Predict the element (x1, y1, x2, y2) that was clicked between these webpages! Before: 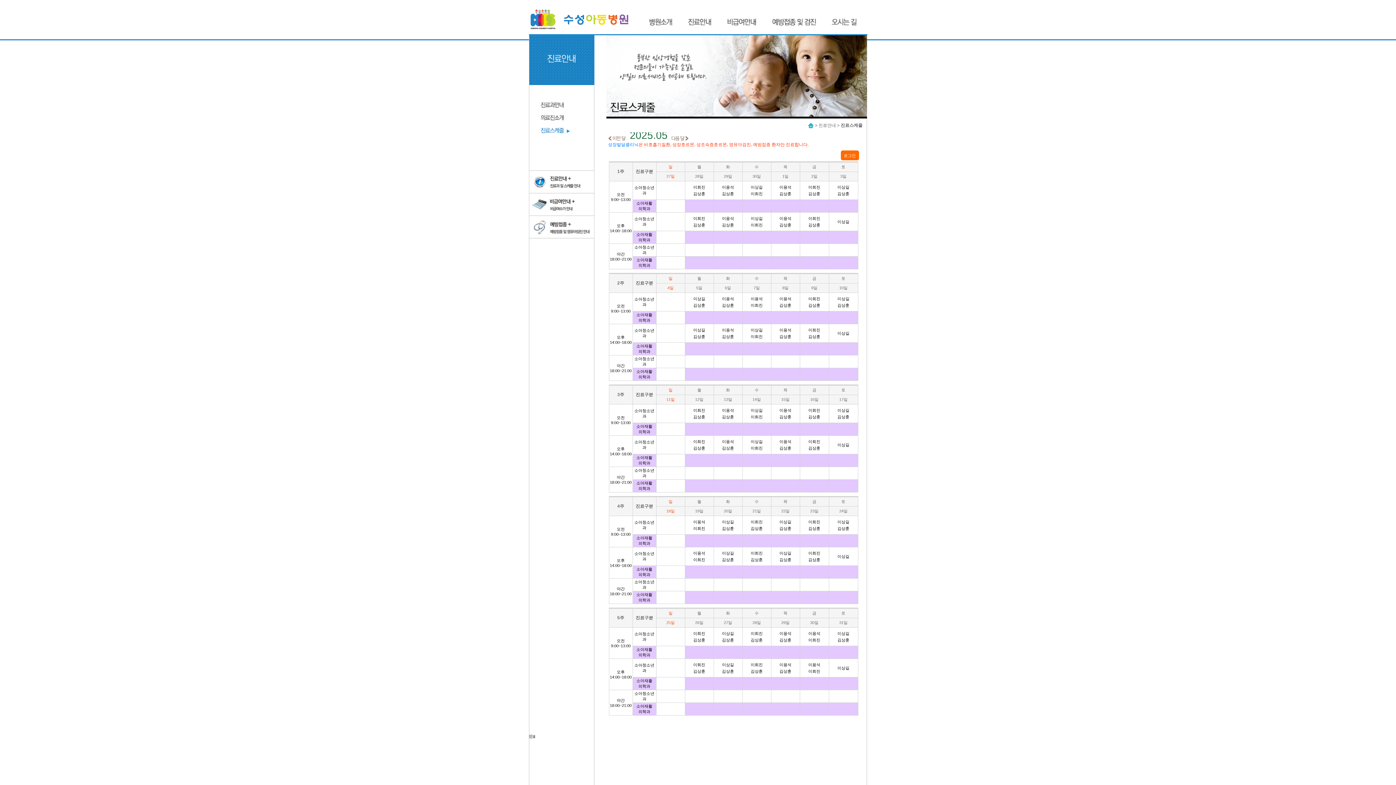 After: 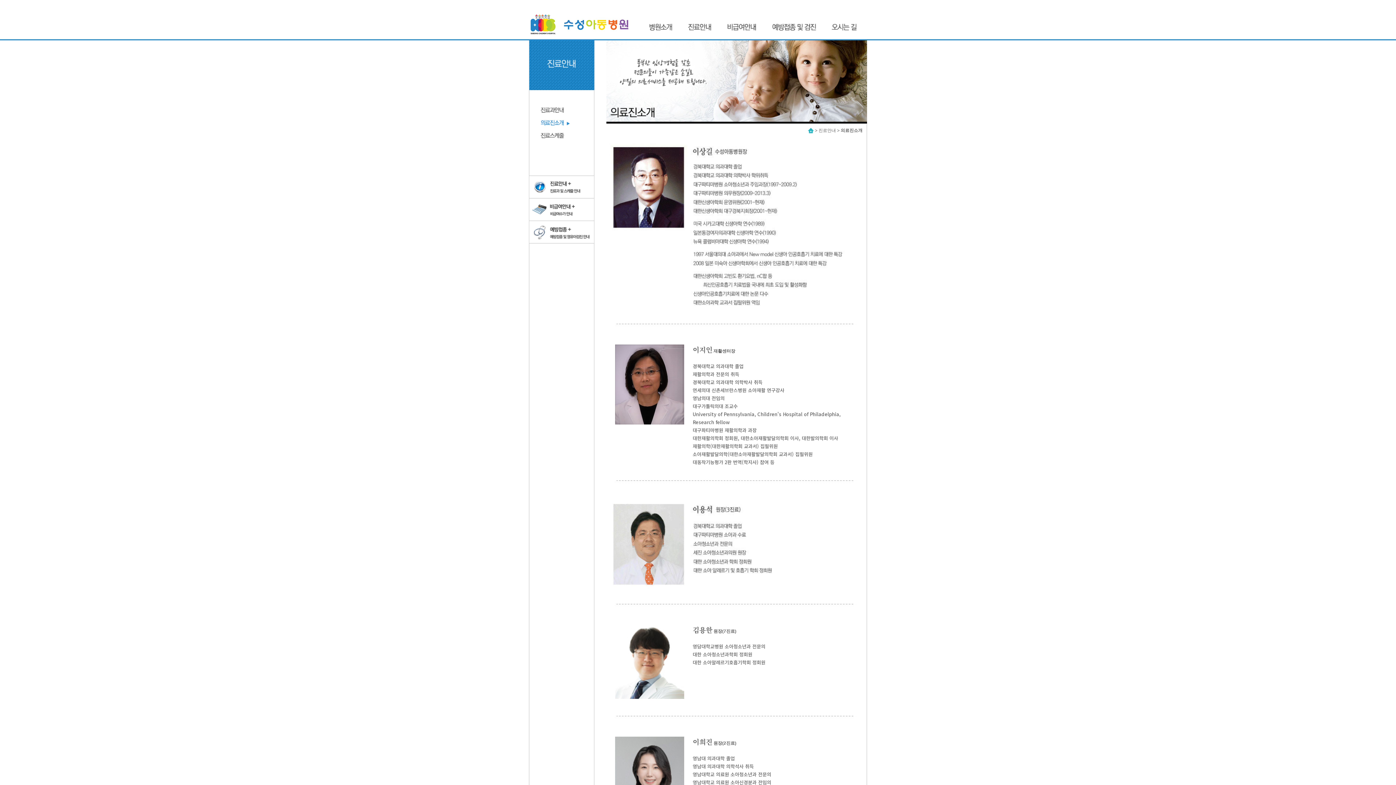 Action: bbox: (540, 114, 565, 120)